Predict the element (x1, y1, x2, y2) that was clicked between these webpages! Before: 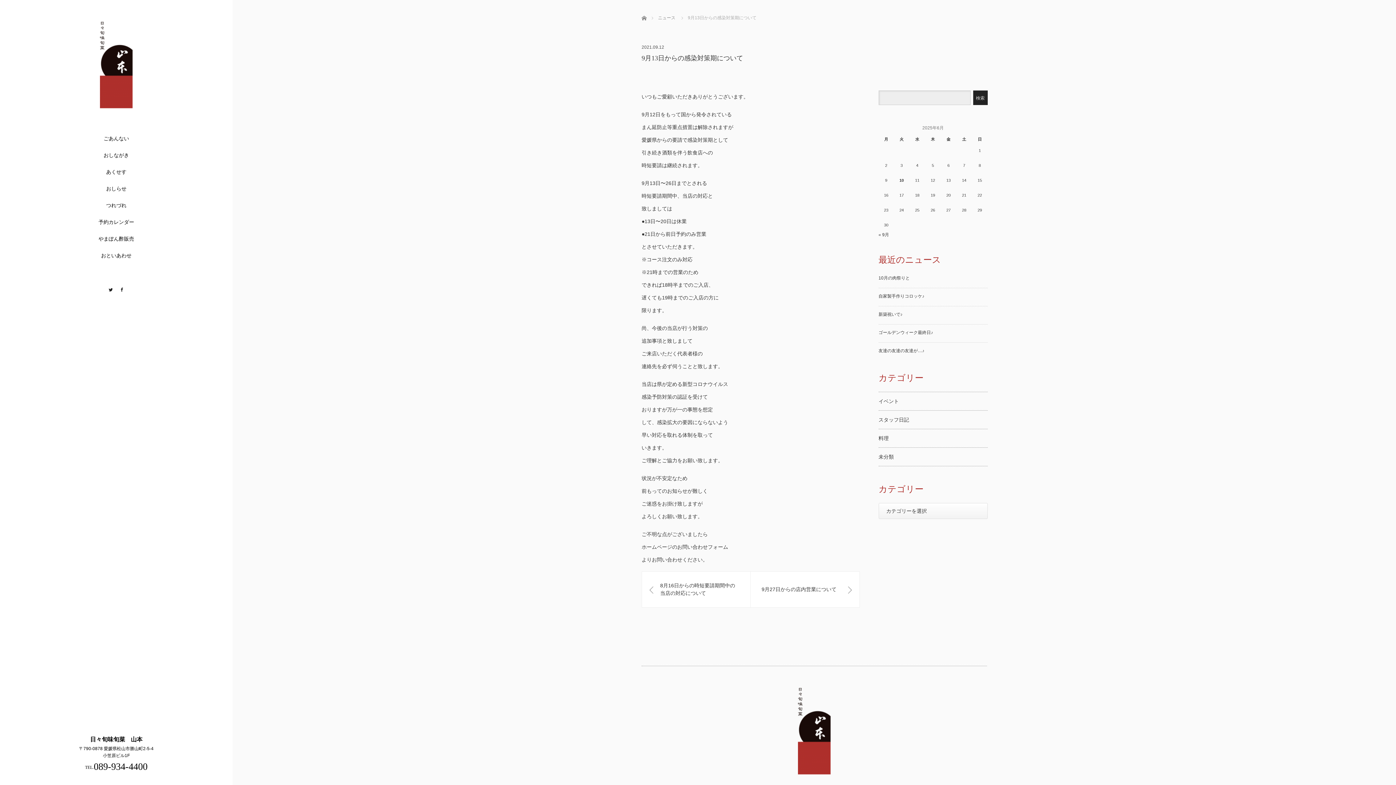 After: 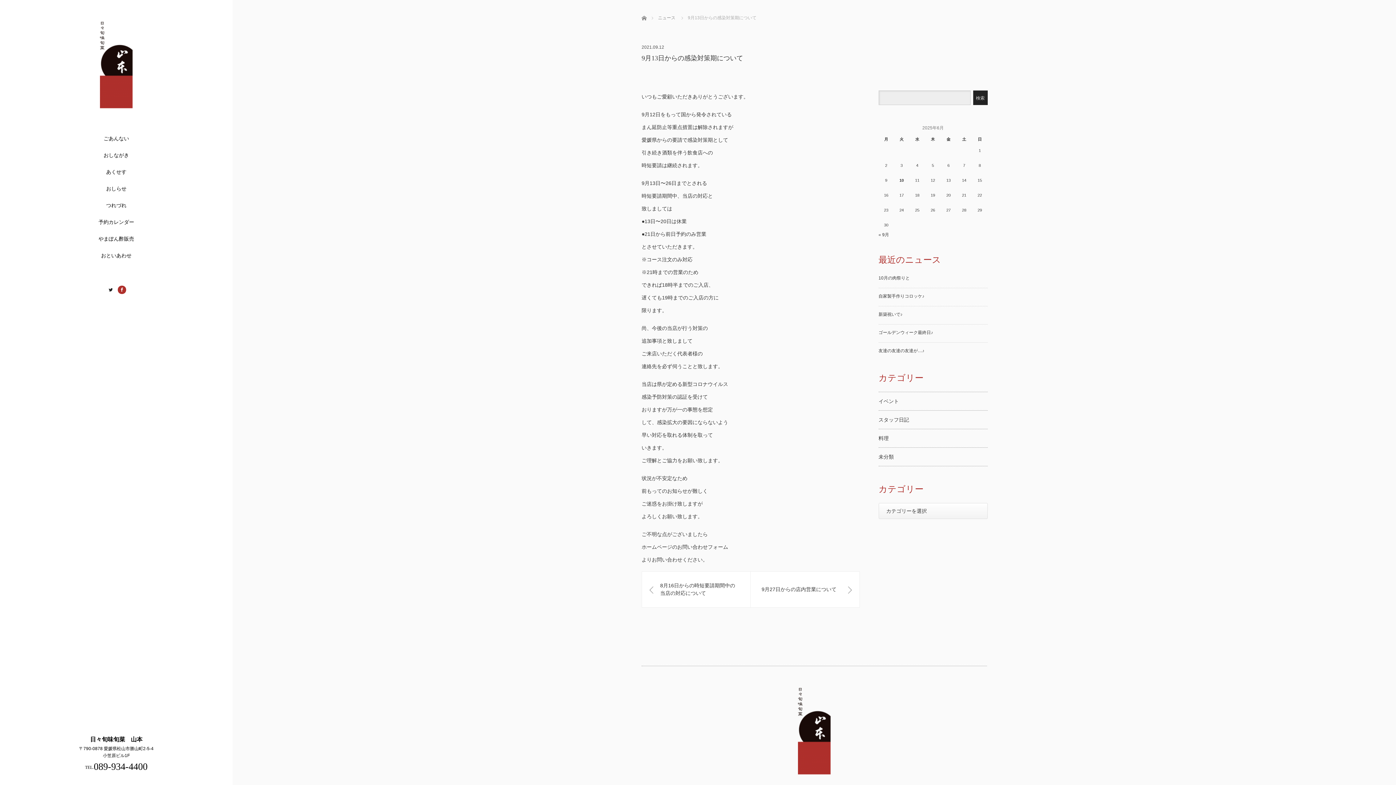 Action: bbox: (117, 285, 126, 294) label: Facebook